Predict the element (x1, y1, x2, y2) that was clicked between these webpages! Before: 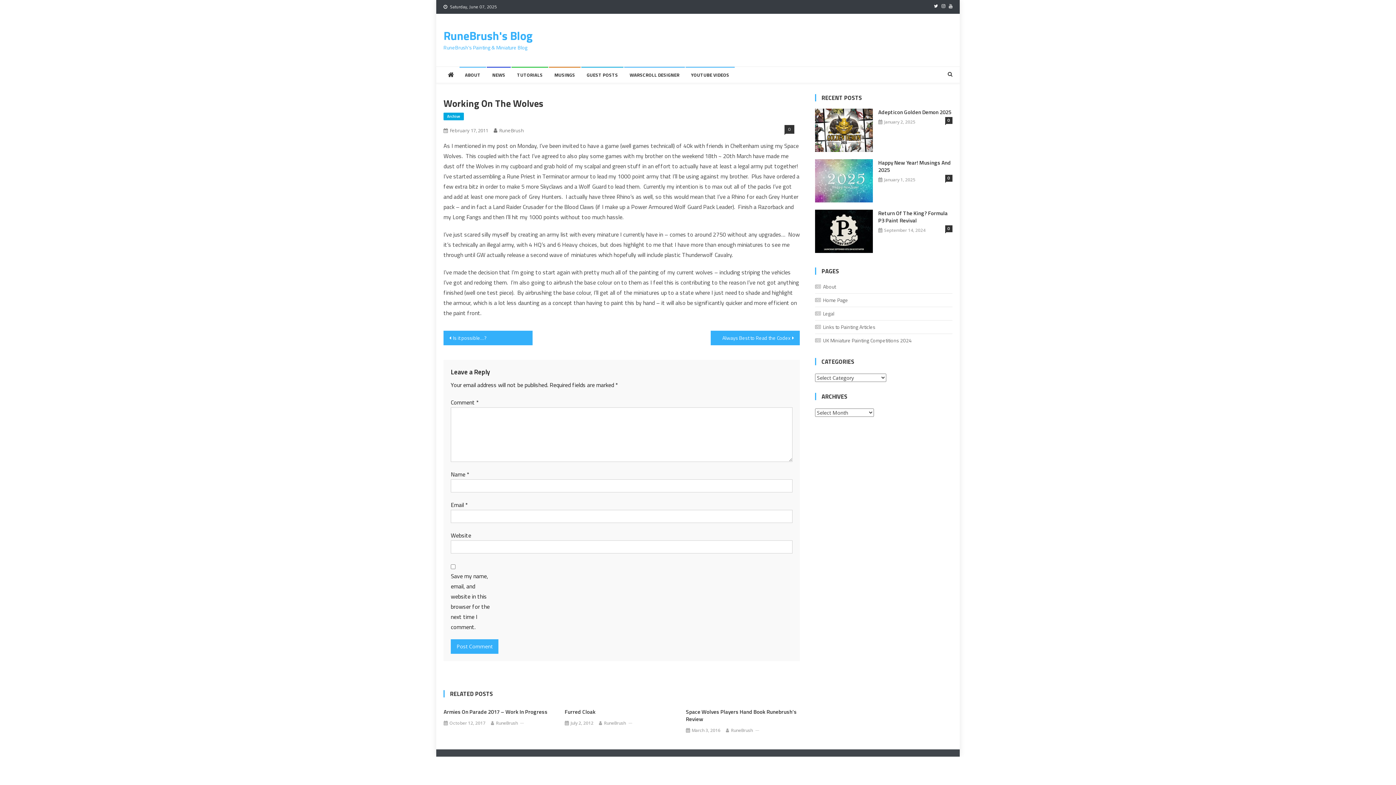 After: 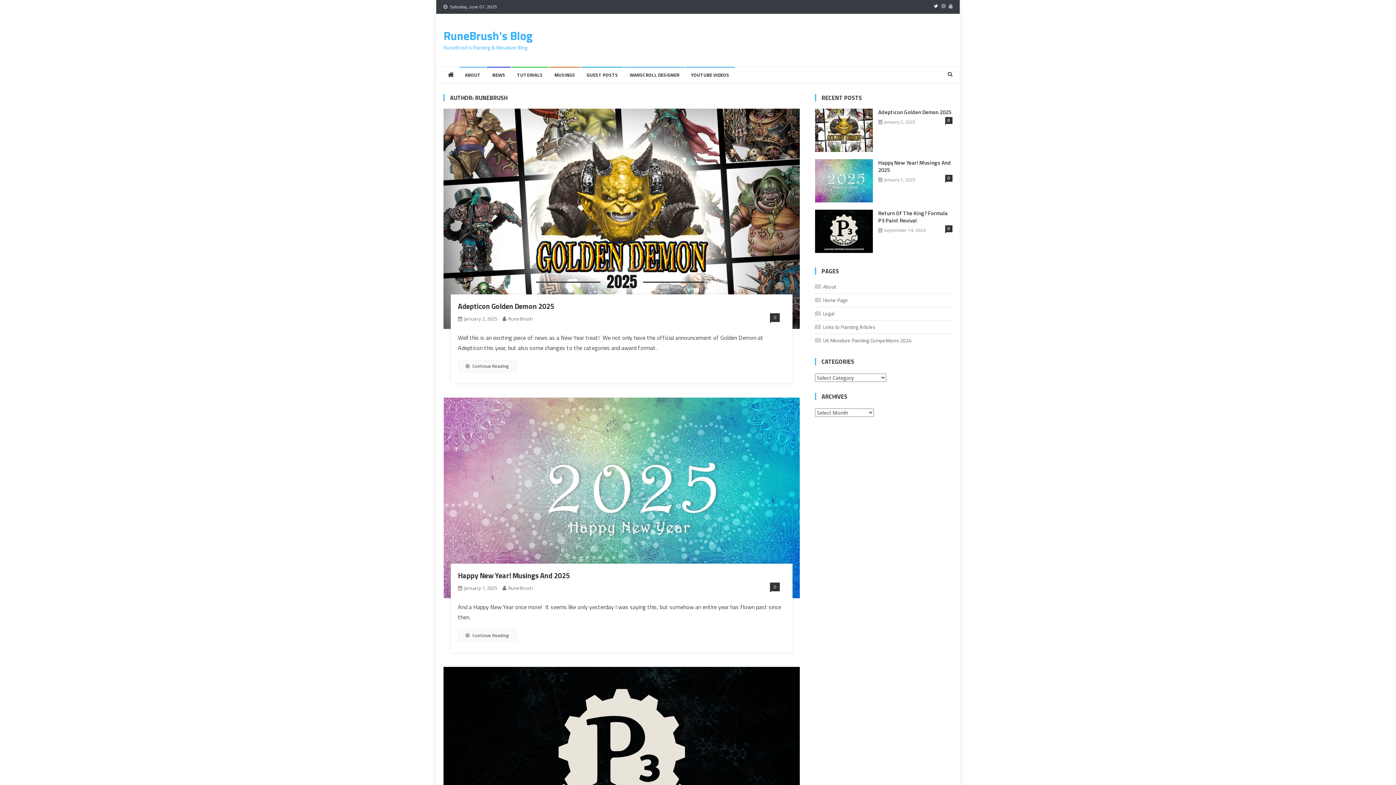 Action: bbox: (604, 719, 626, 727) label: RuneBrush